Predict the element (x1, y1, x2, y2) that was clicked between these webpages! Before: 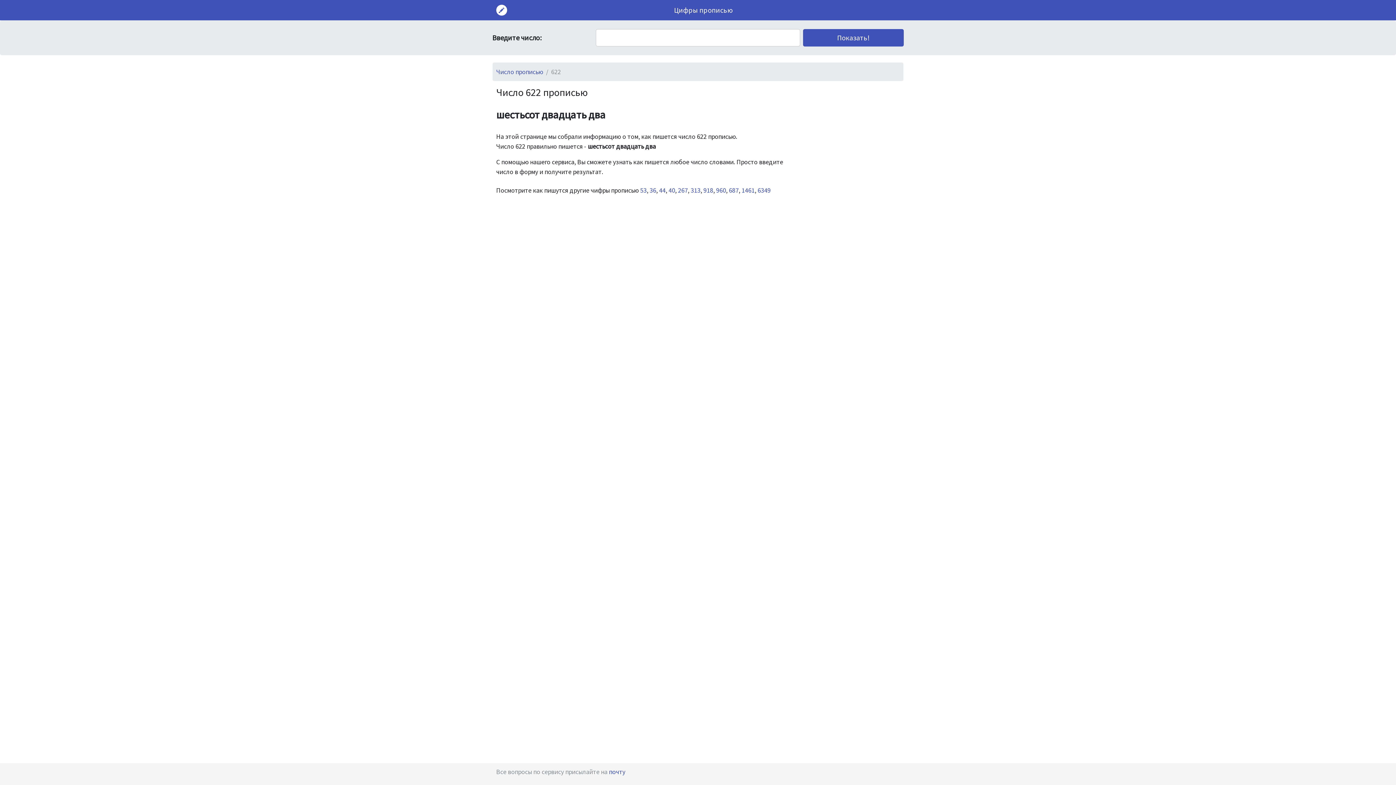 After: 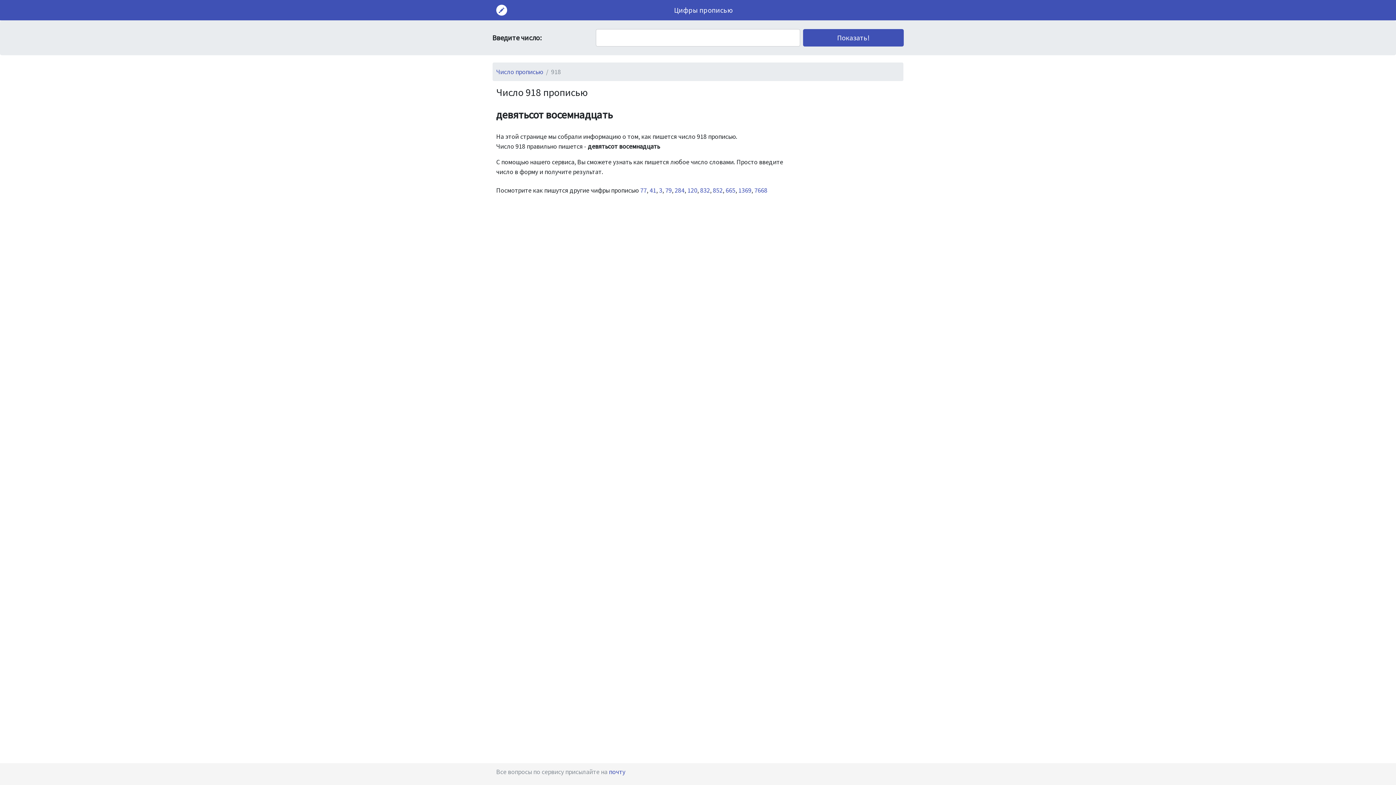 Action: bbox: (703, 186, 713, 194) label: 918